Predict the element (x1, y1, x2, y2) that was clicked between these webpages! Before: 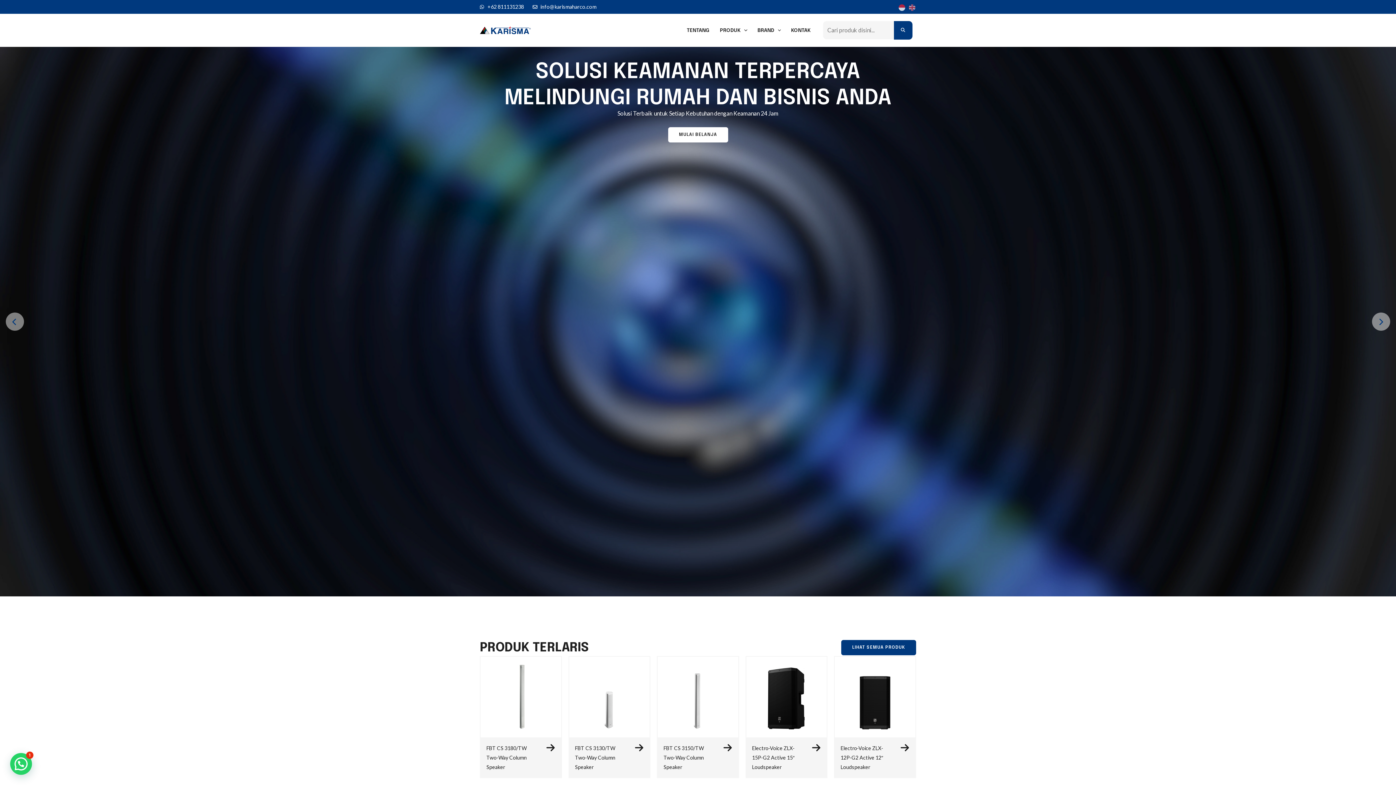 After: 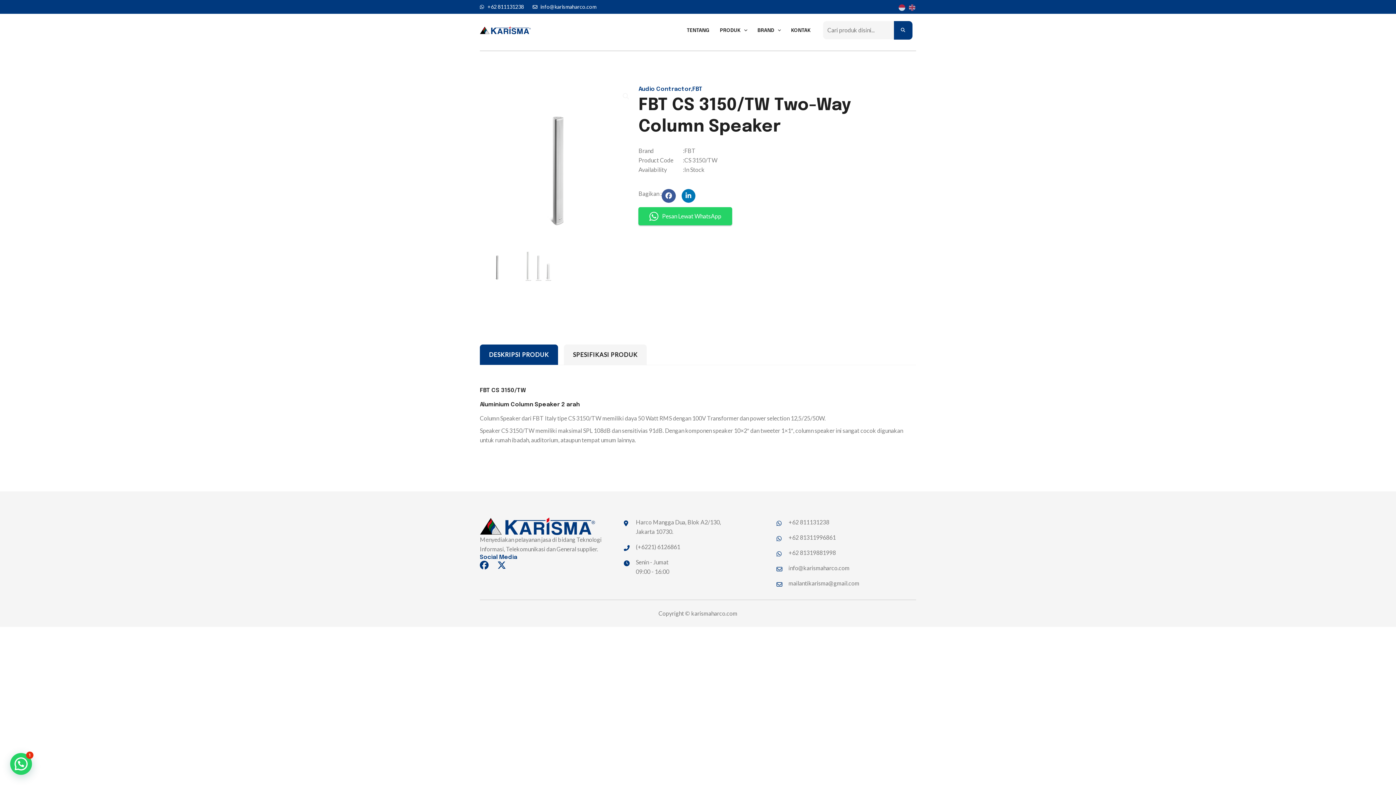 Action: bbox: (657, 737, 738, 777) label: FBT CS 3150/TW Two-Way Column Speaker